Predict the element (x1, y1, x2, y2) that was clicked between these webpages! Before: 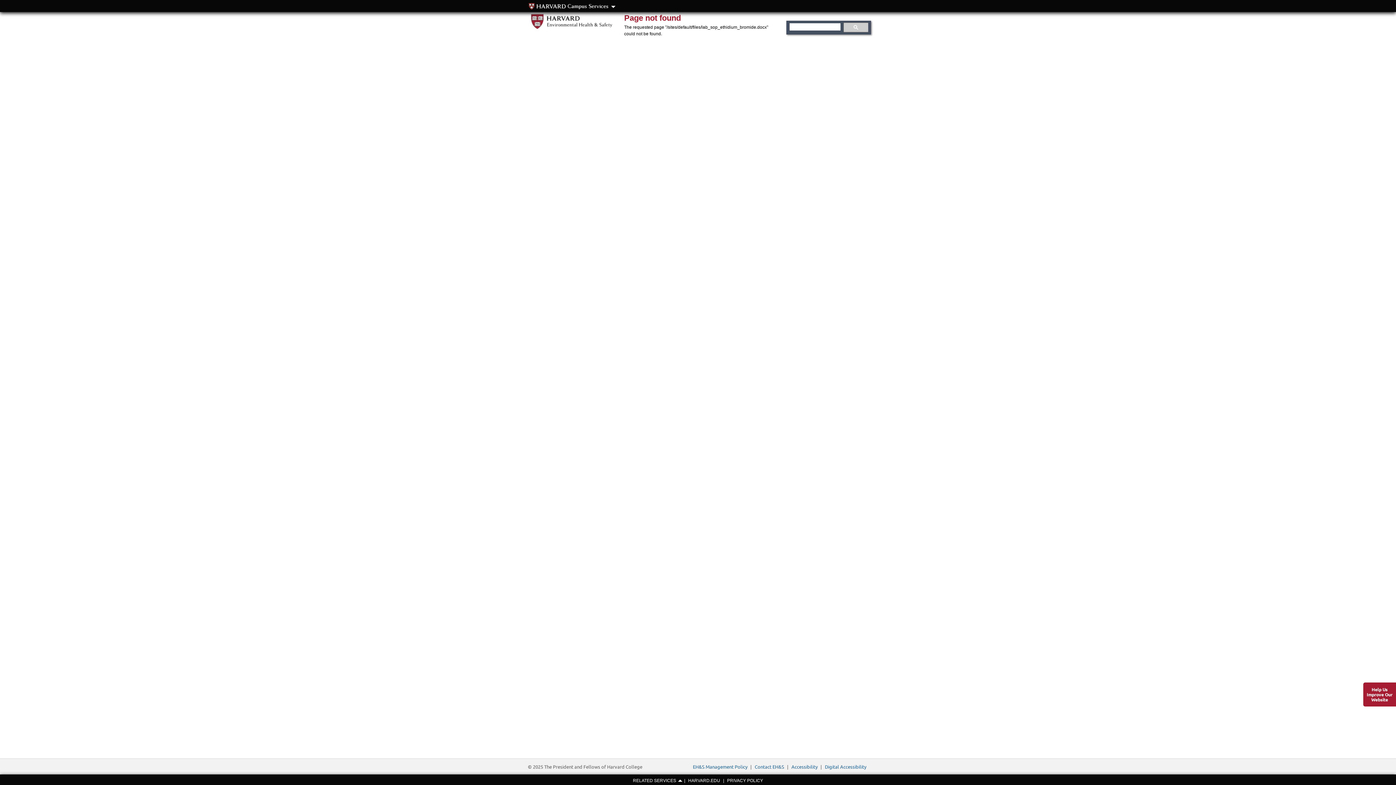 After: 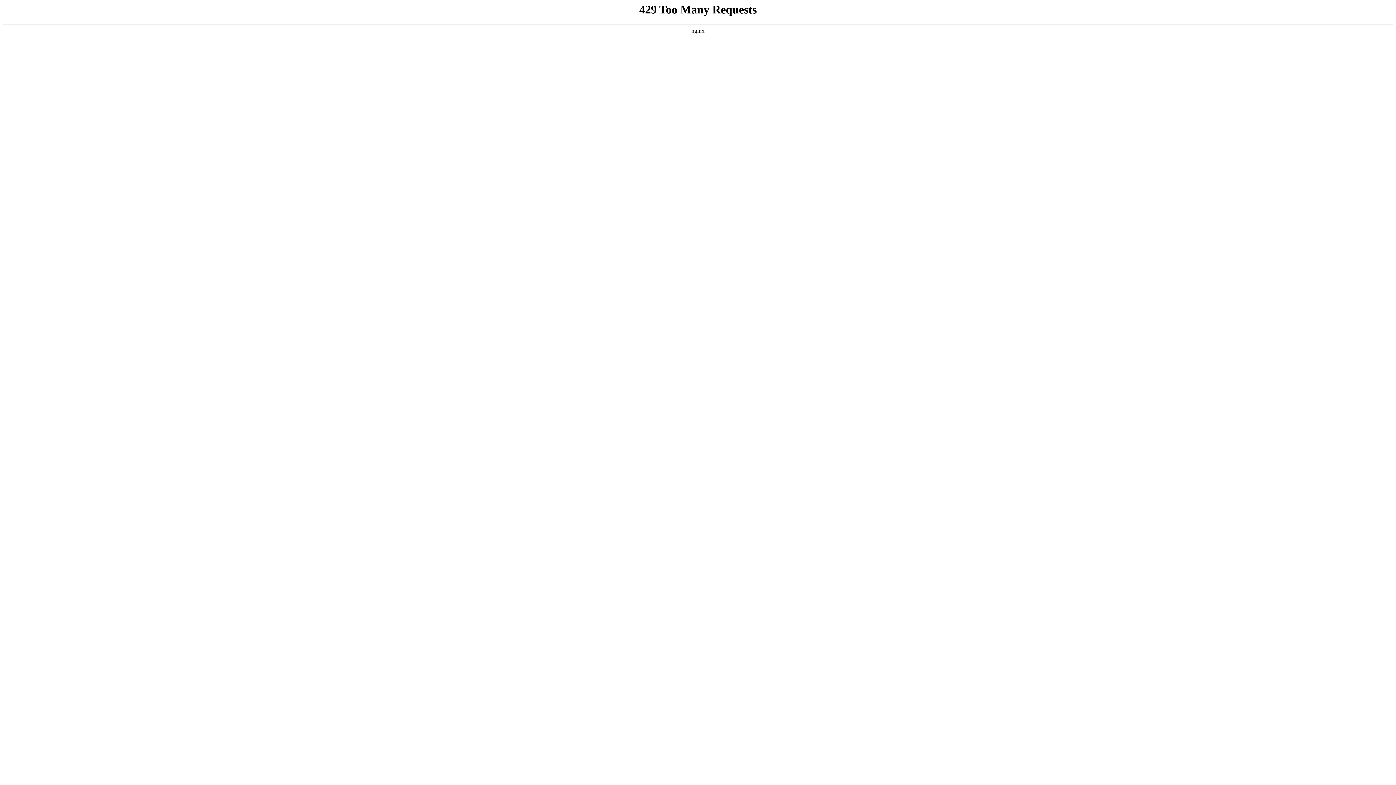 Action: bbox: (688, 778, 720, 783) label: HARVARD.EDU